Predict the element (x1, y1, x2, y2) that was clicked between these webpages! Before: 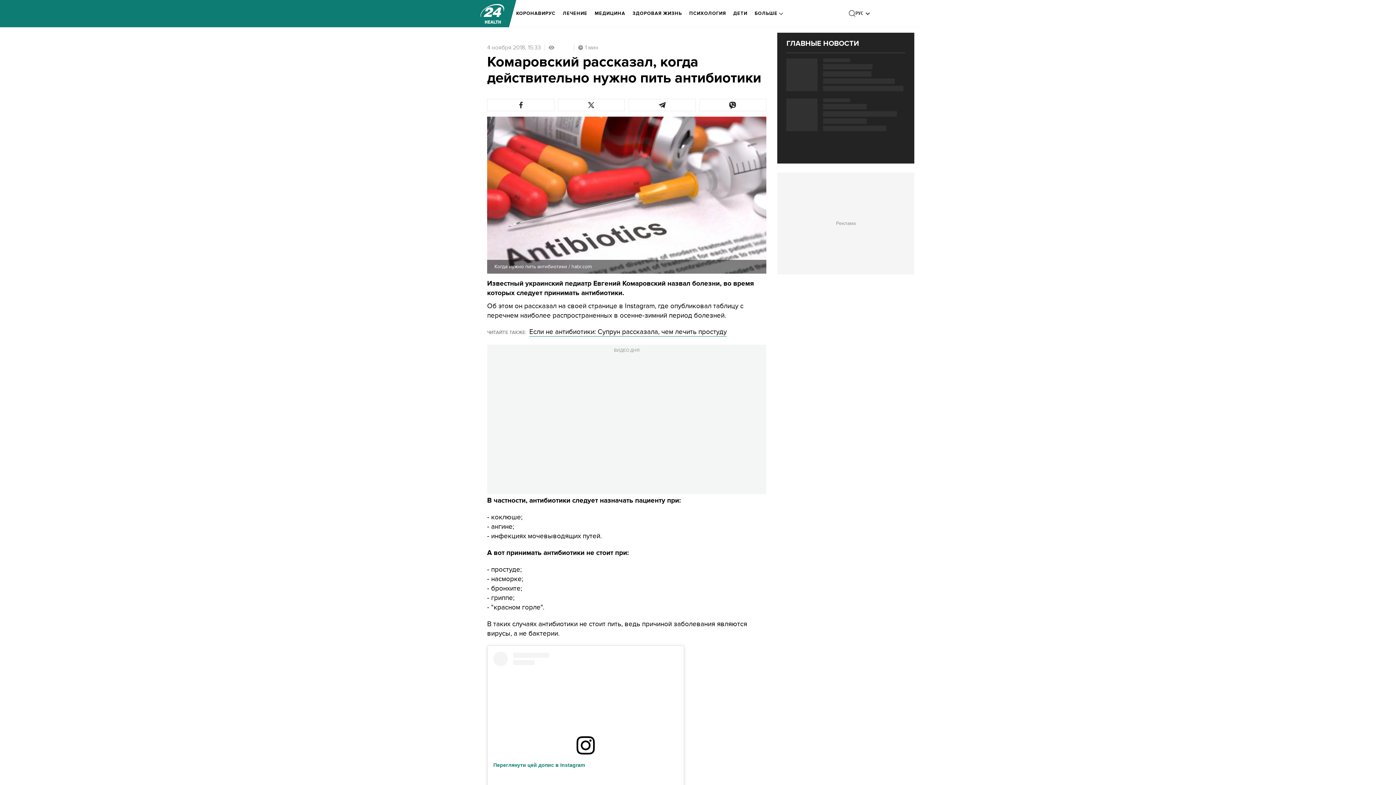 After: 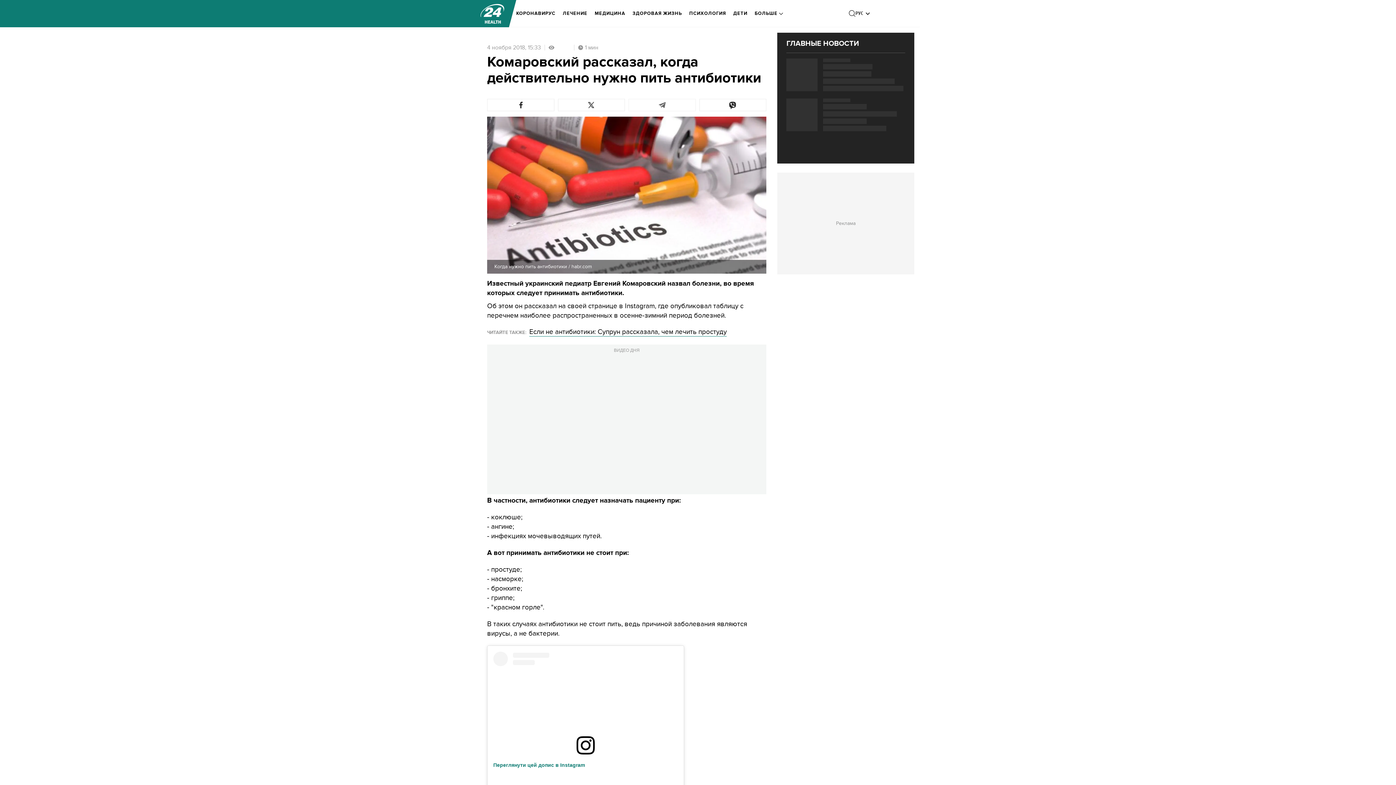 Action: bbox: (628, 98, 695, 111)